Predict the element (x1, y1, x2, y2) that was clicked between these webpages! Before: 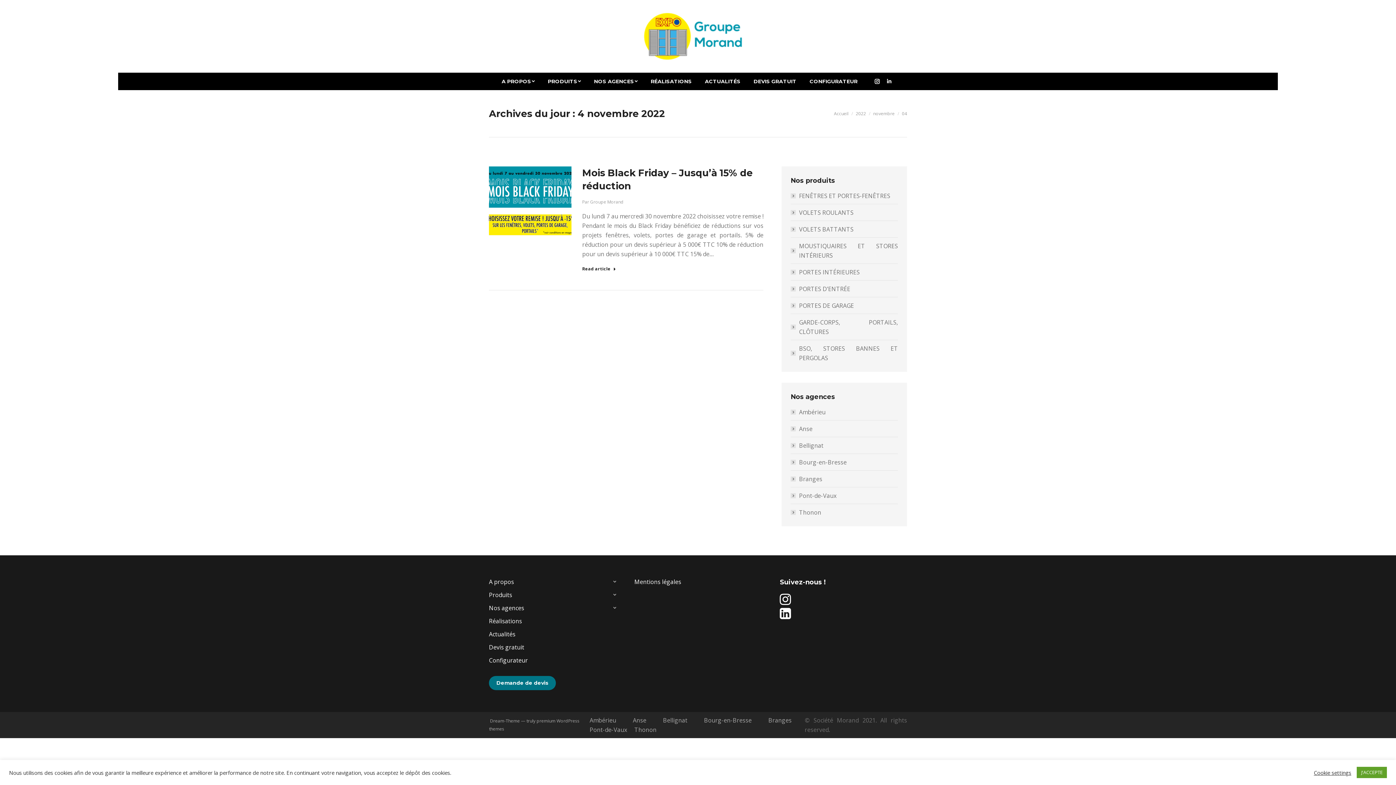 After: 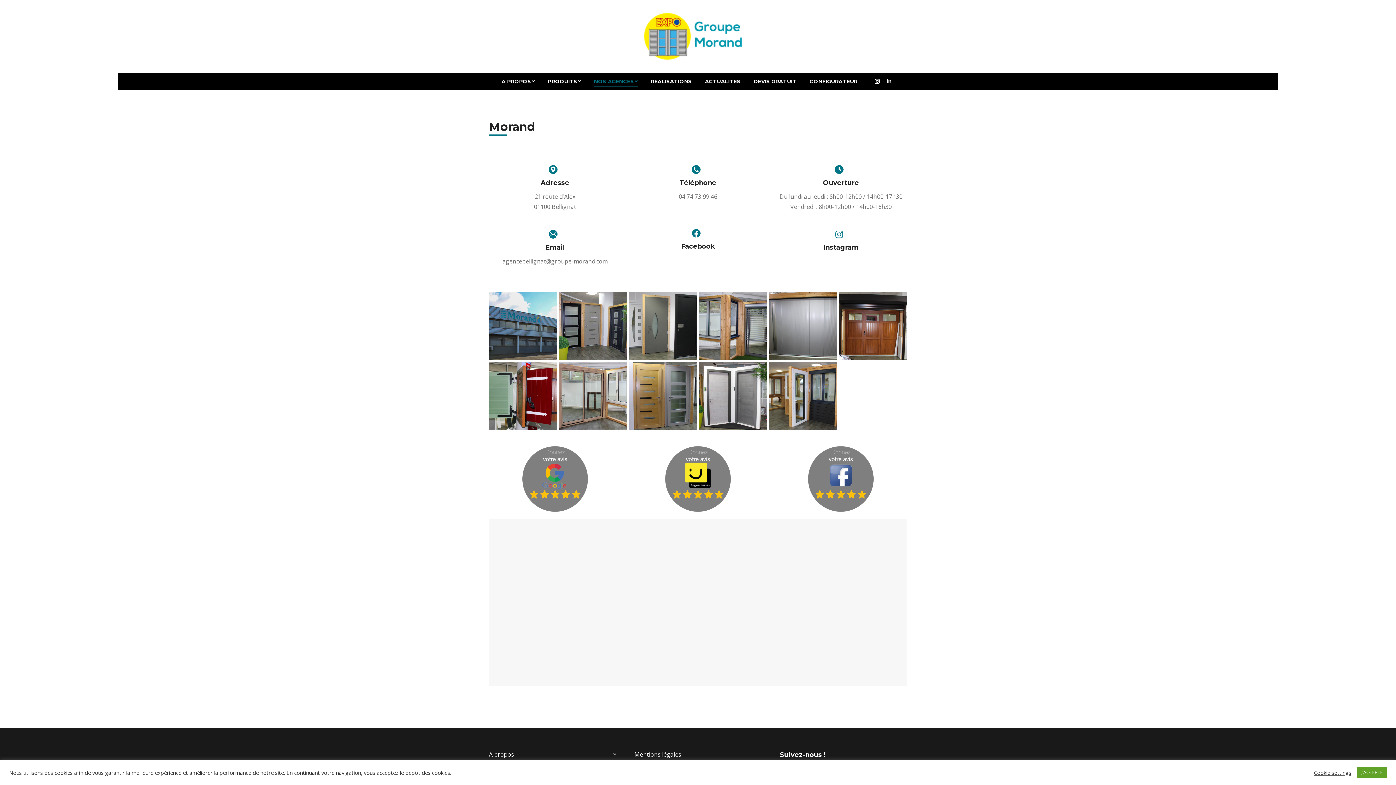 Action: bbox: (790, 441, 823, 450) label: Bellignat